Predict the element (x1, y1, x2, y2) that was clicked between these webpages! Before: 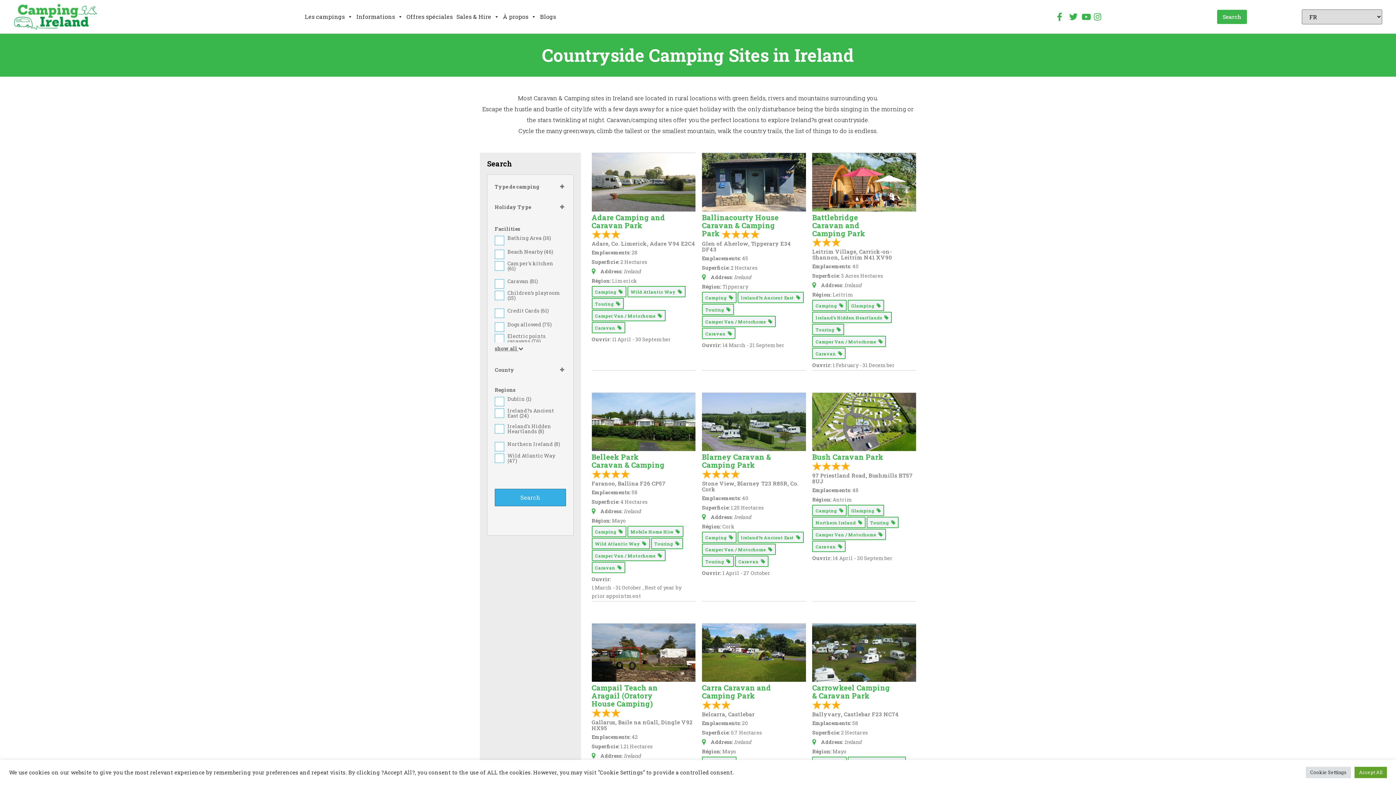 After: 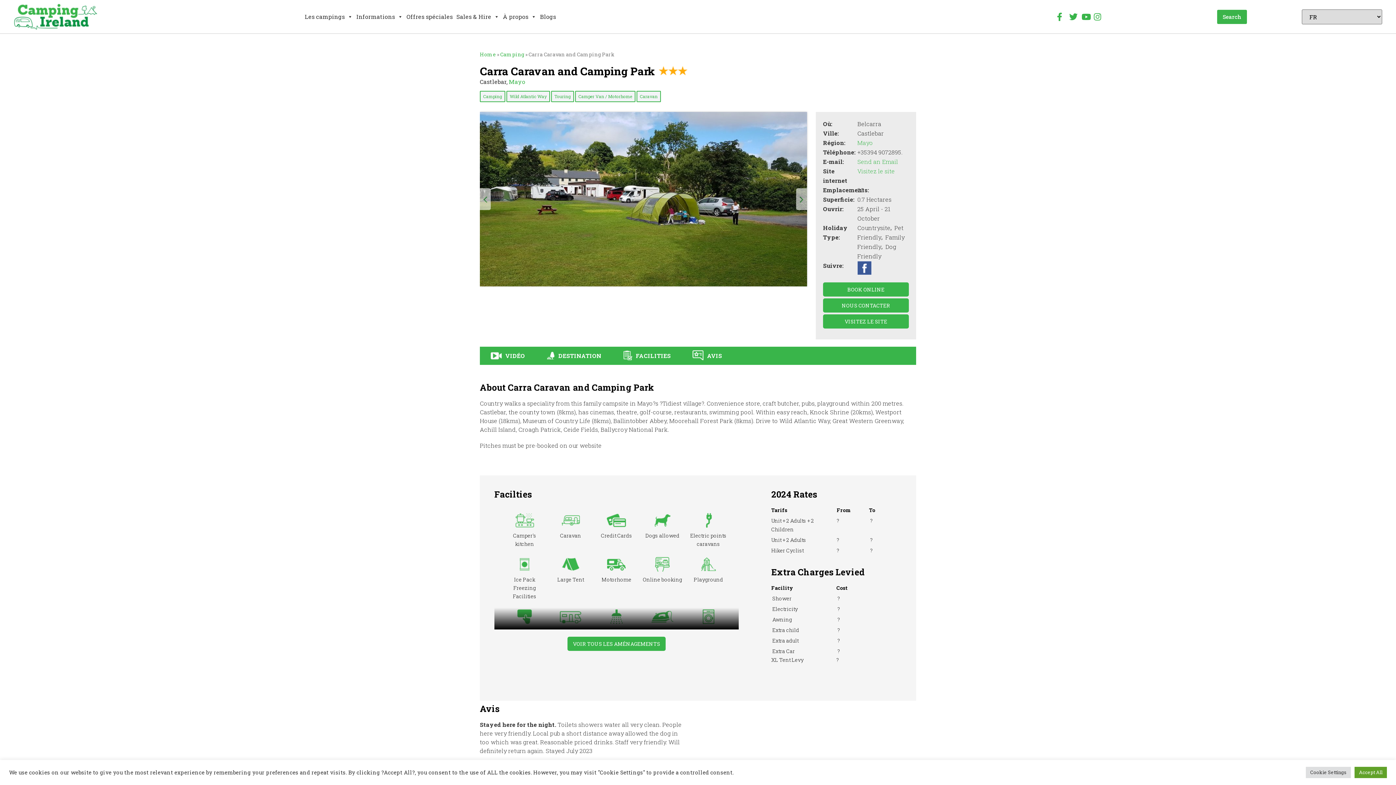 Action: bbox: (731, 646, 745, 660)